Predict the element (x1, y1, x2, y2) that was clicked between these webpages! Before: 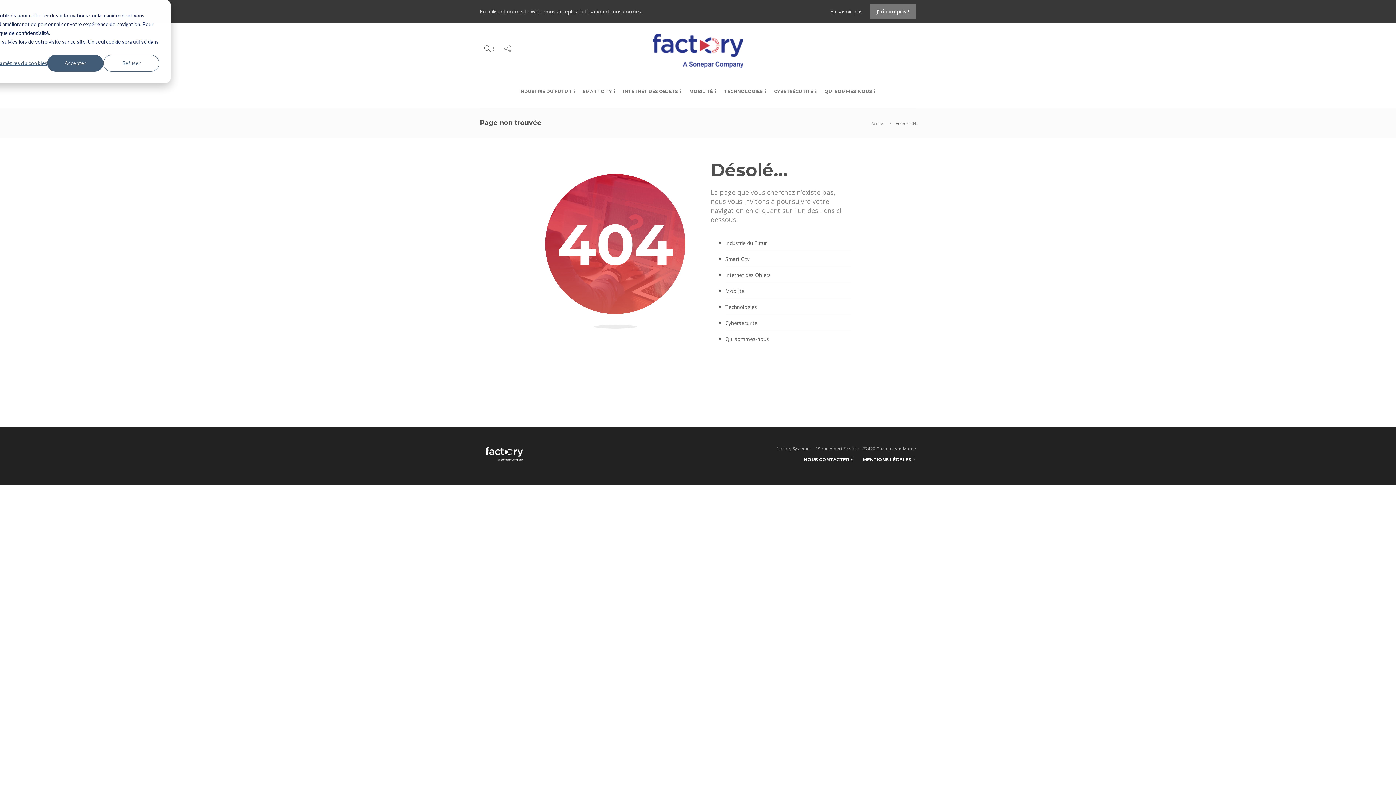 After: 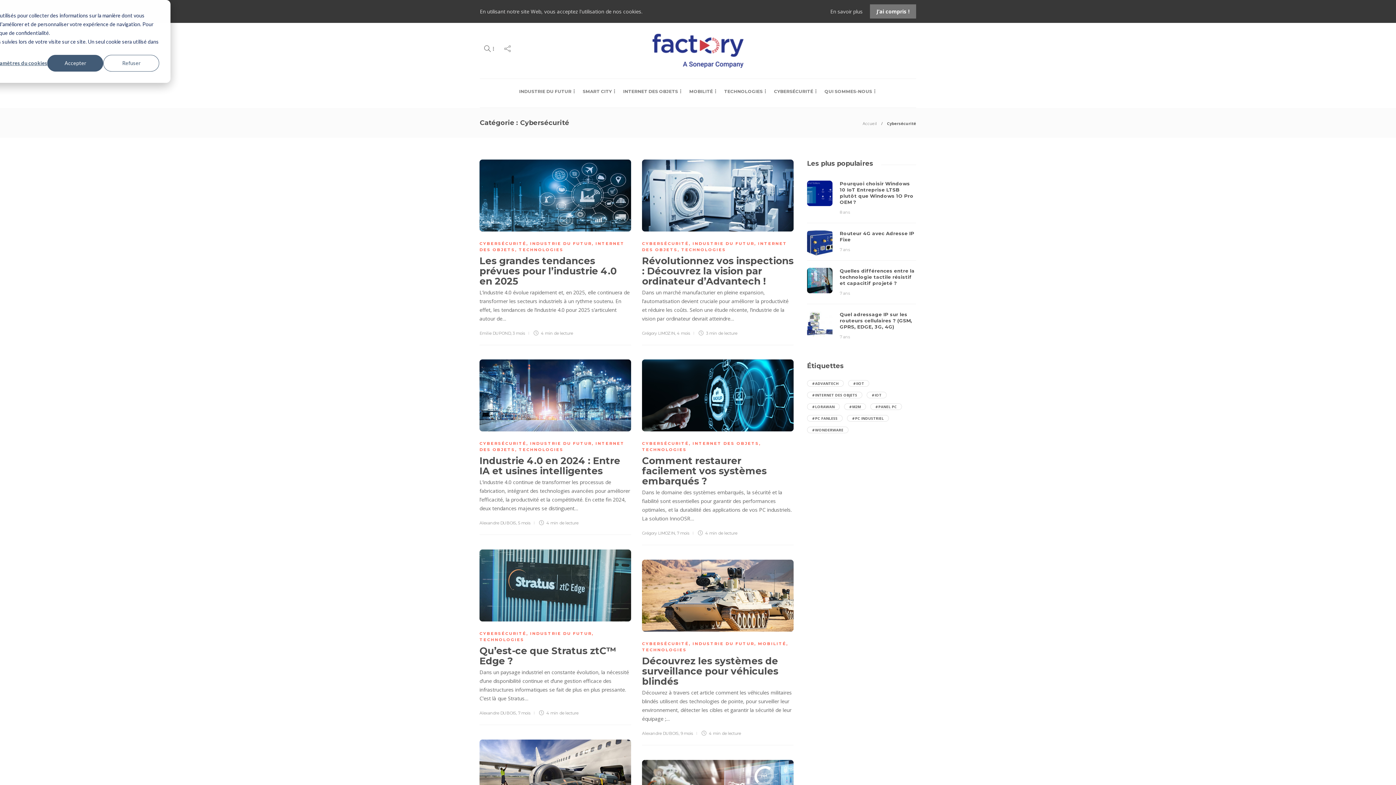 Action: bbox: (774, 84, 818, 98) label: CYBERSÉCURITÉ